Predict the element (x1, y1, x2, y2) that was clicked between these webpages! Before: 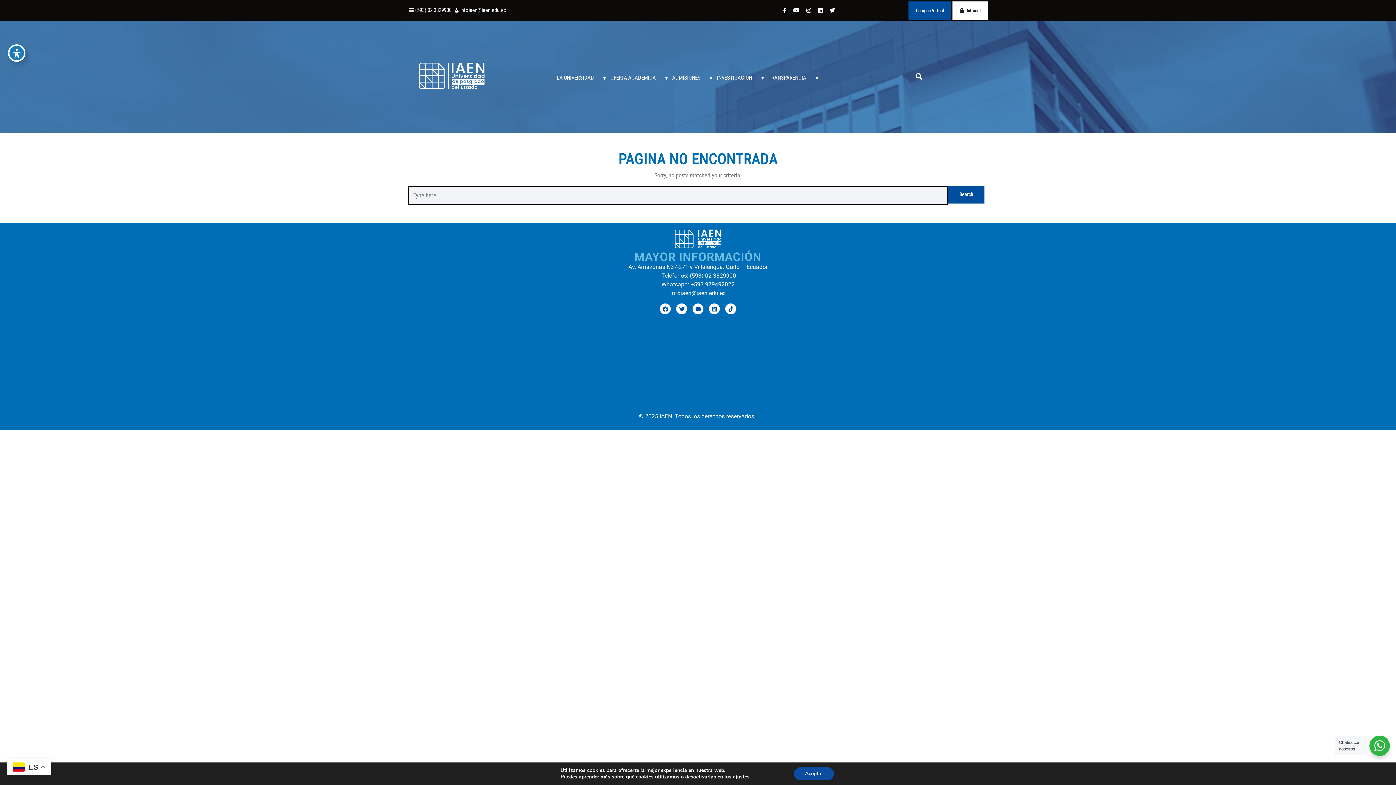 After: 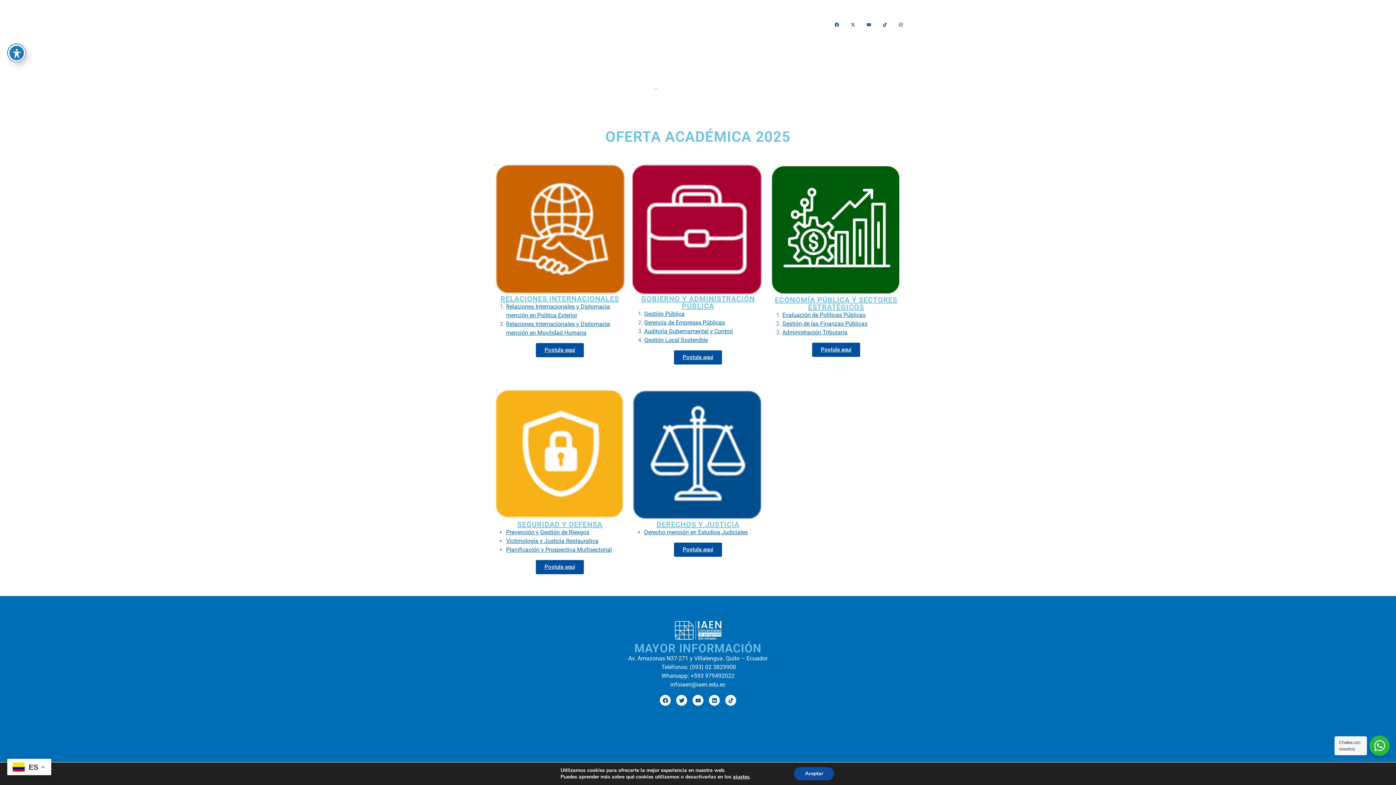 Action: bbox: (608, 66, 656, 87) label: OFERTA ACADÉMICA